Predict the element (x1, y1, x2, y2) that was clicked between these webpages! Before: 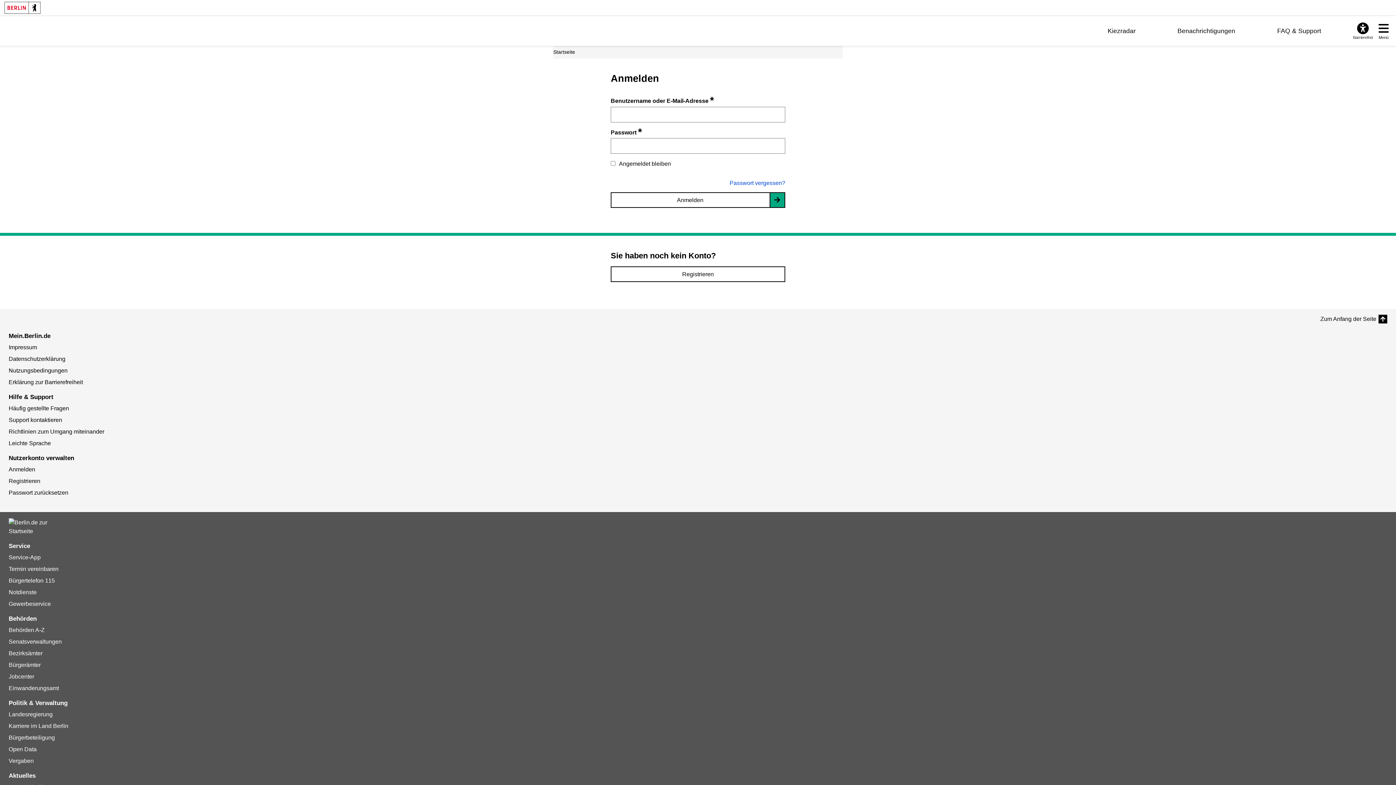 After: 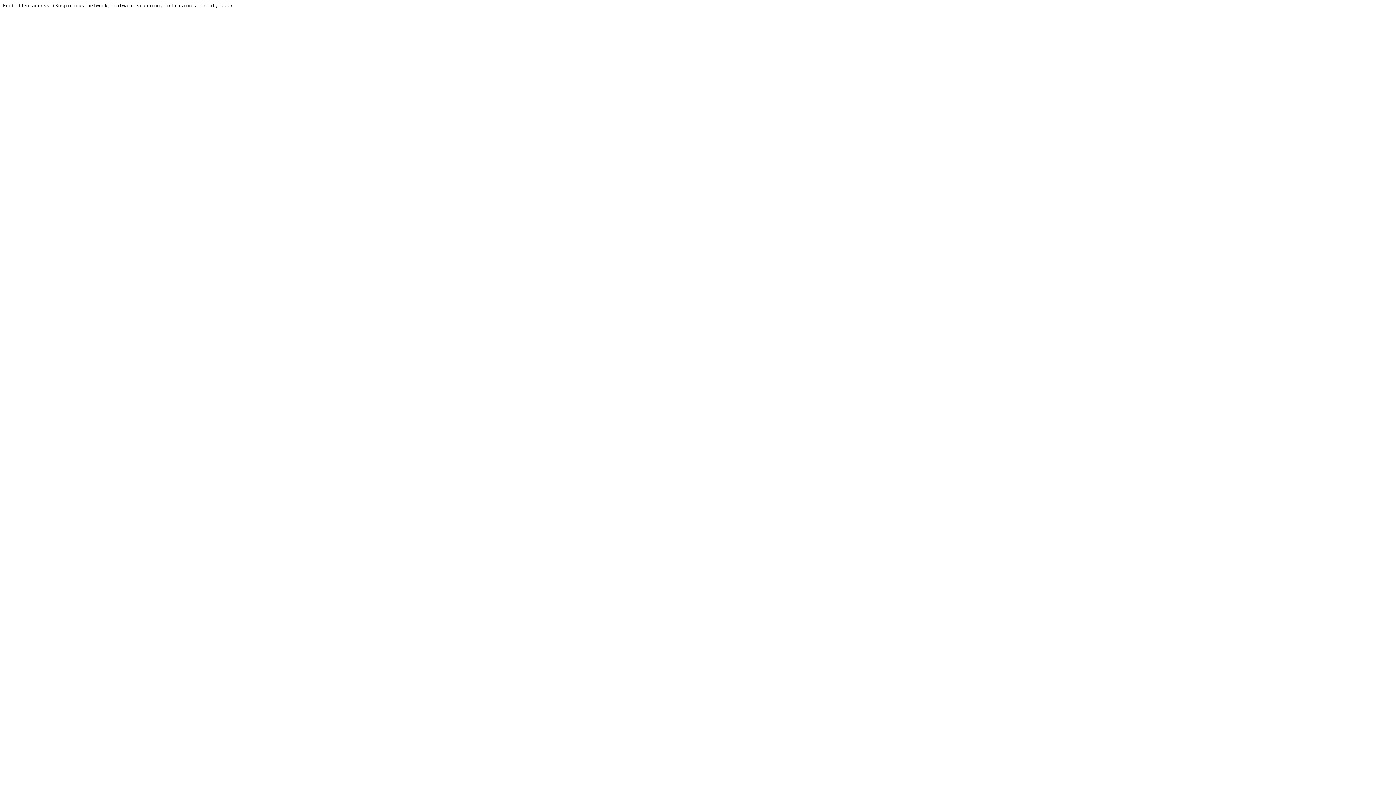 Action: bbox: (8, 577, 54, 583) label: Bürgertelefon 115